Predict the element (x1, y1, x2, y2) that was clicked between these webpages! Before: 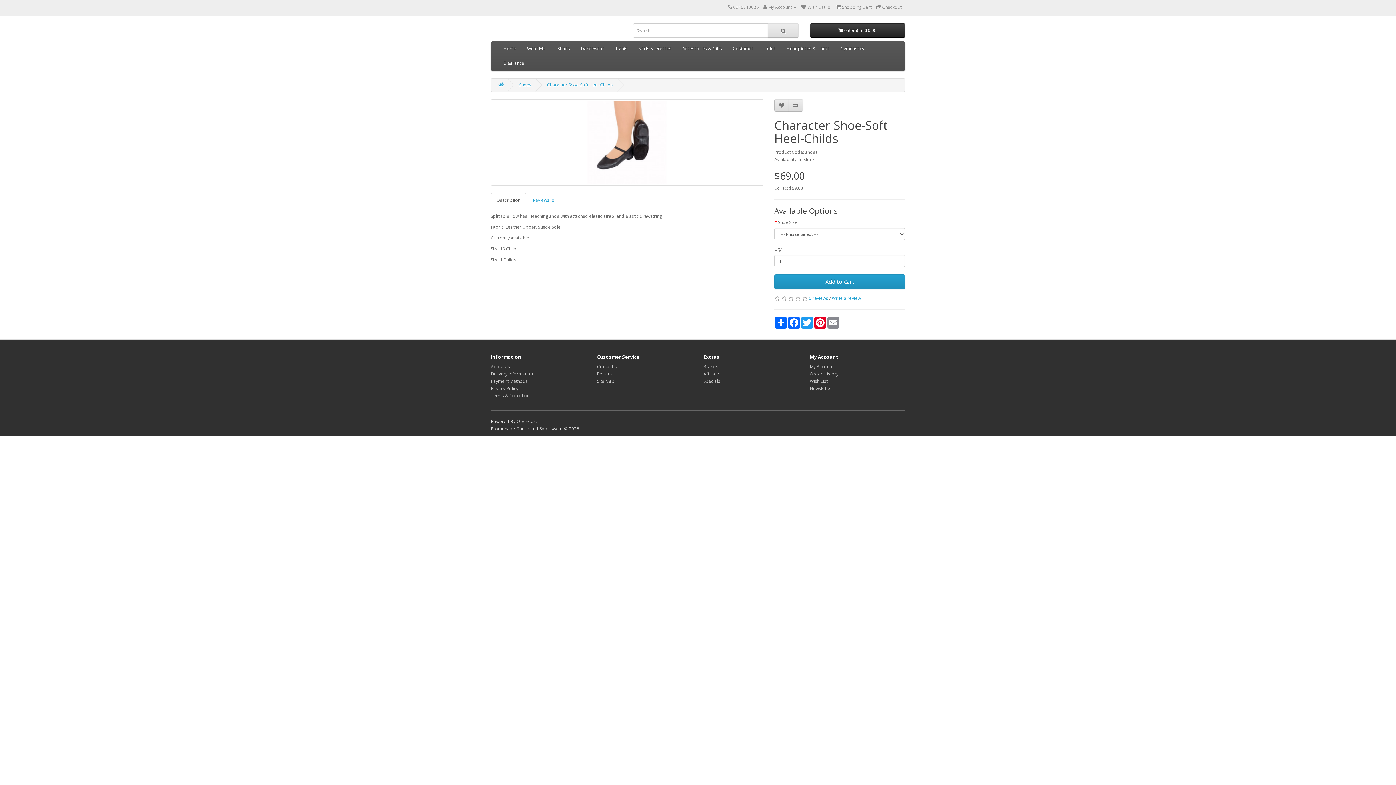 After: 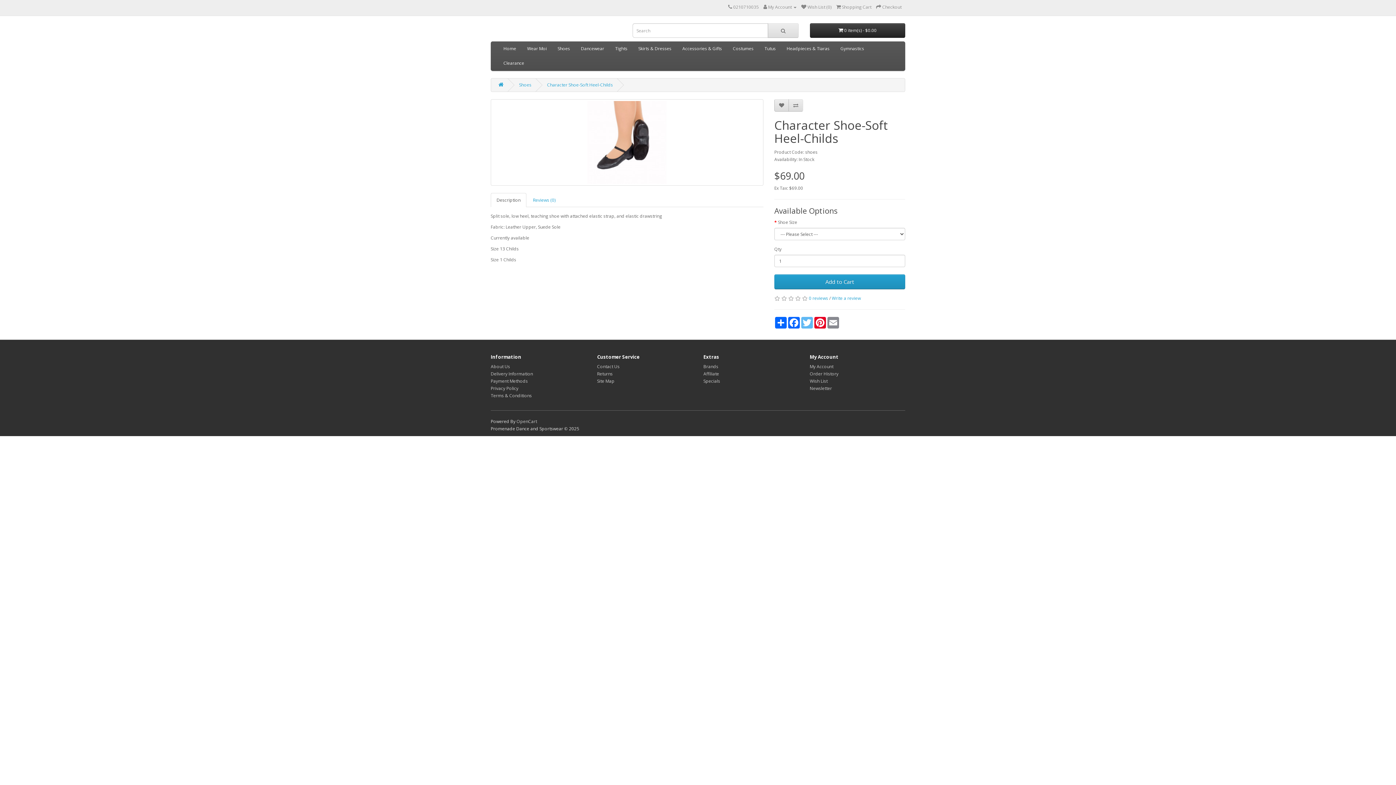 Action: label: Twitter bbox: (800, 317, 813, 328)